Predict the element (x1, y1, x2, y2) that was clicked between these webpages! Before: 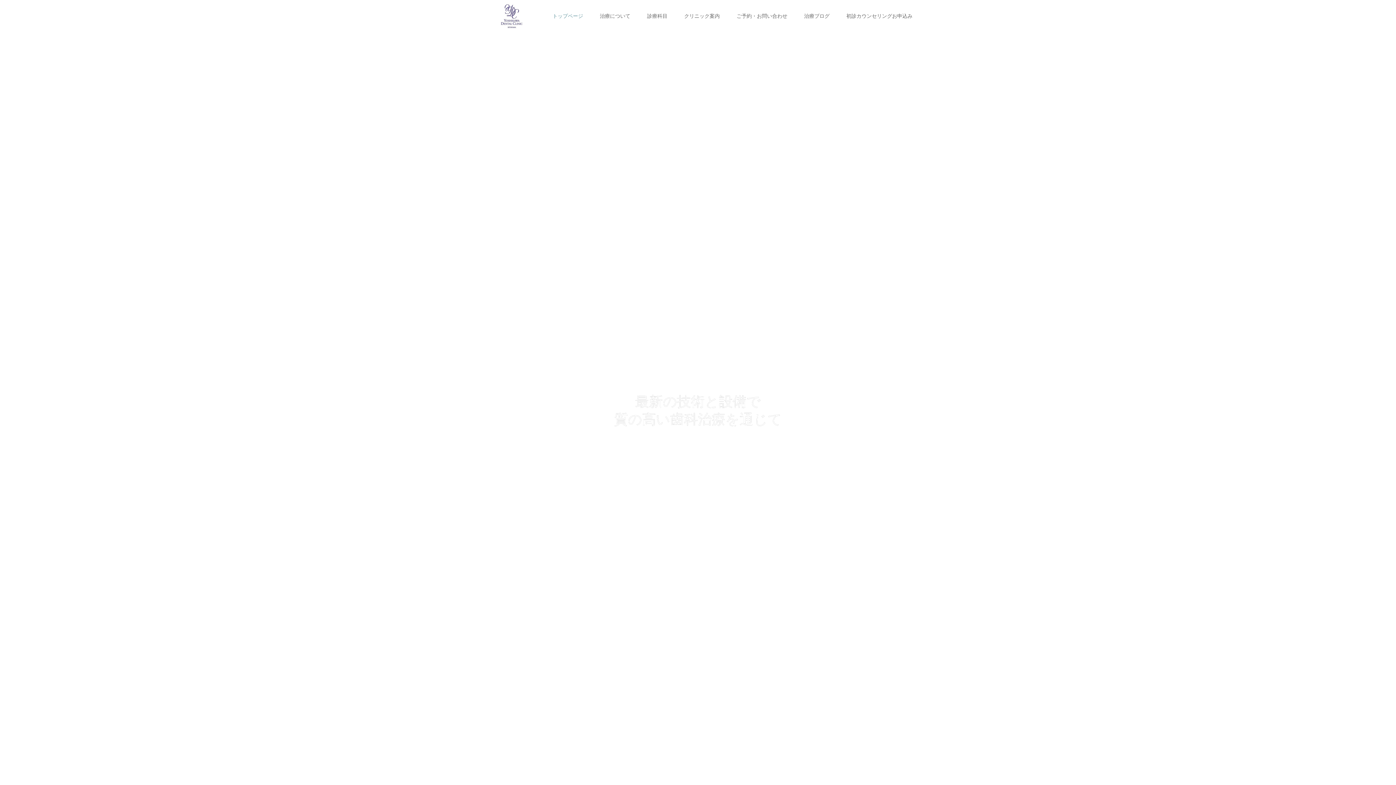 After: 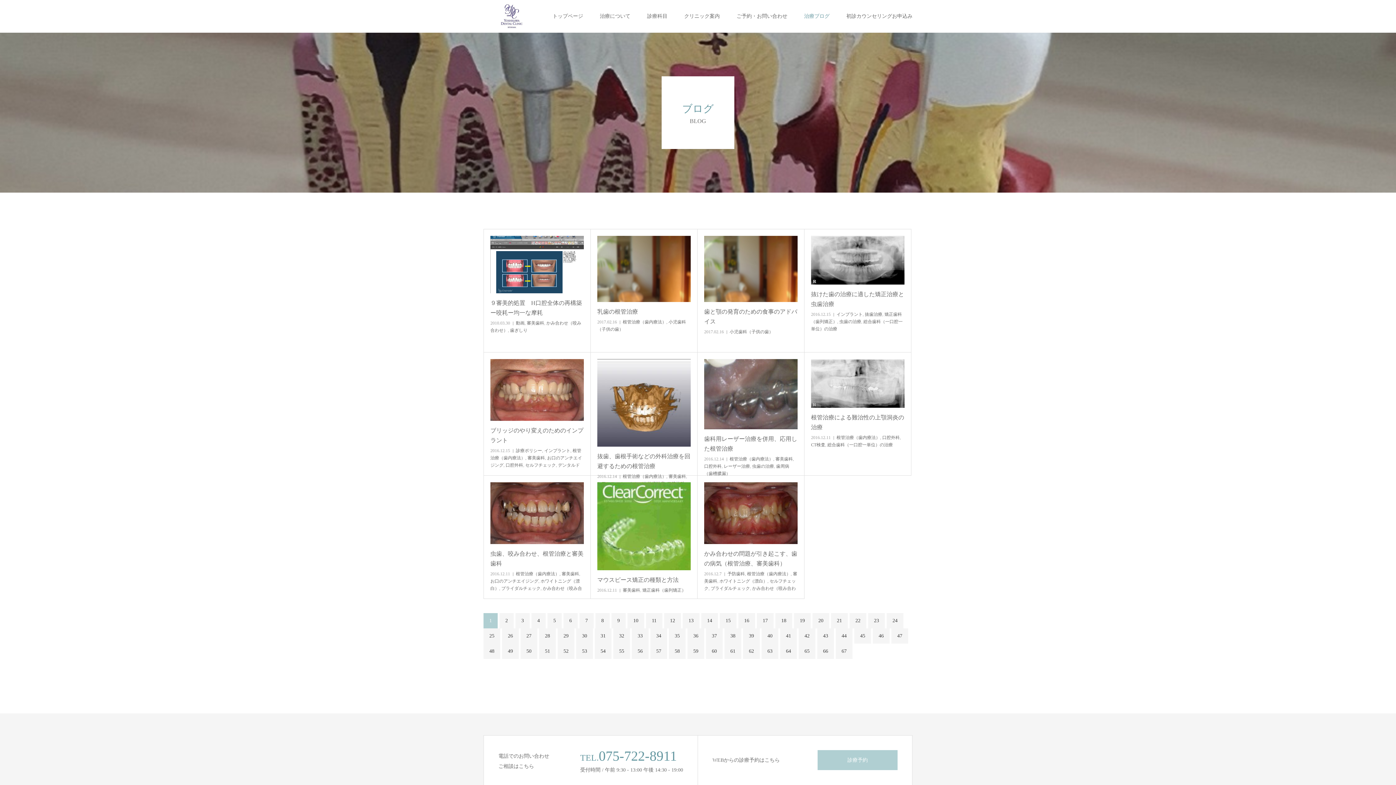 Action: label: 治療ブログ bbox: (804, 0, 829, 32)